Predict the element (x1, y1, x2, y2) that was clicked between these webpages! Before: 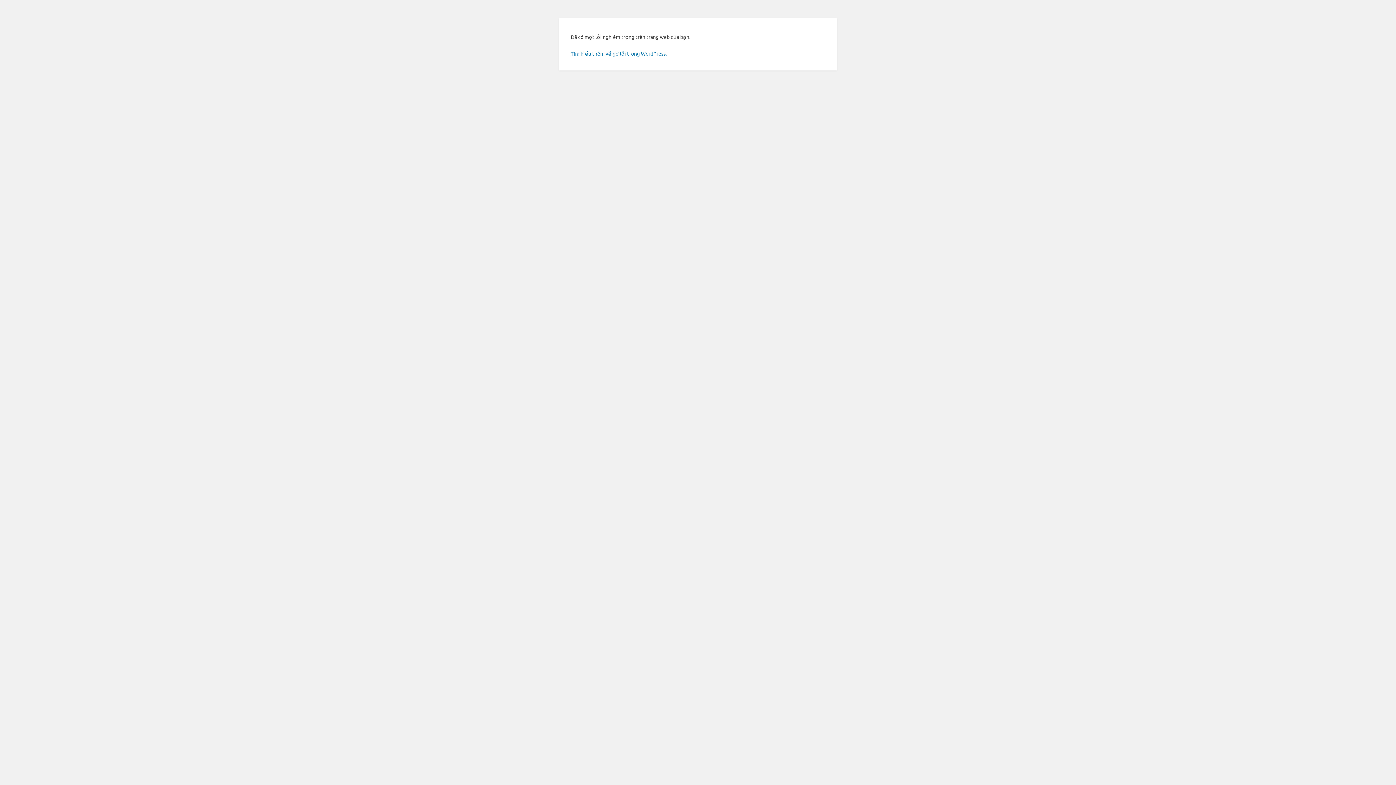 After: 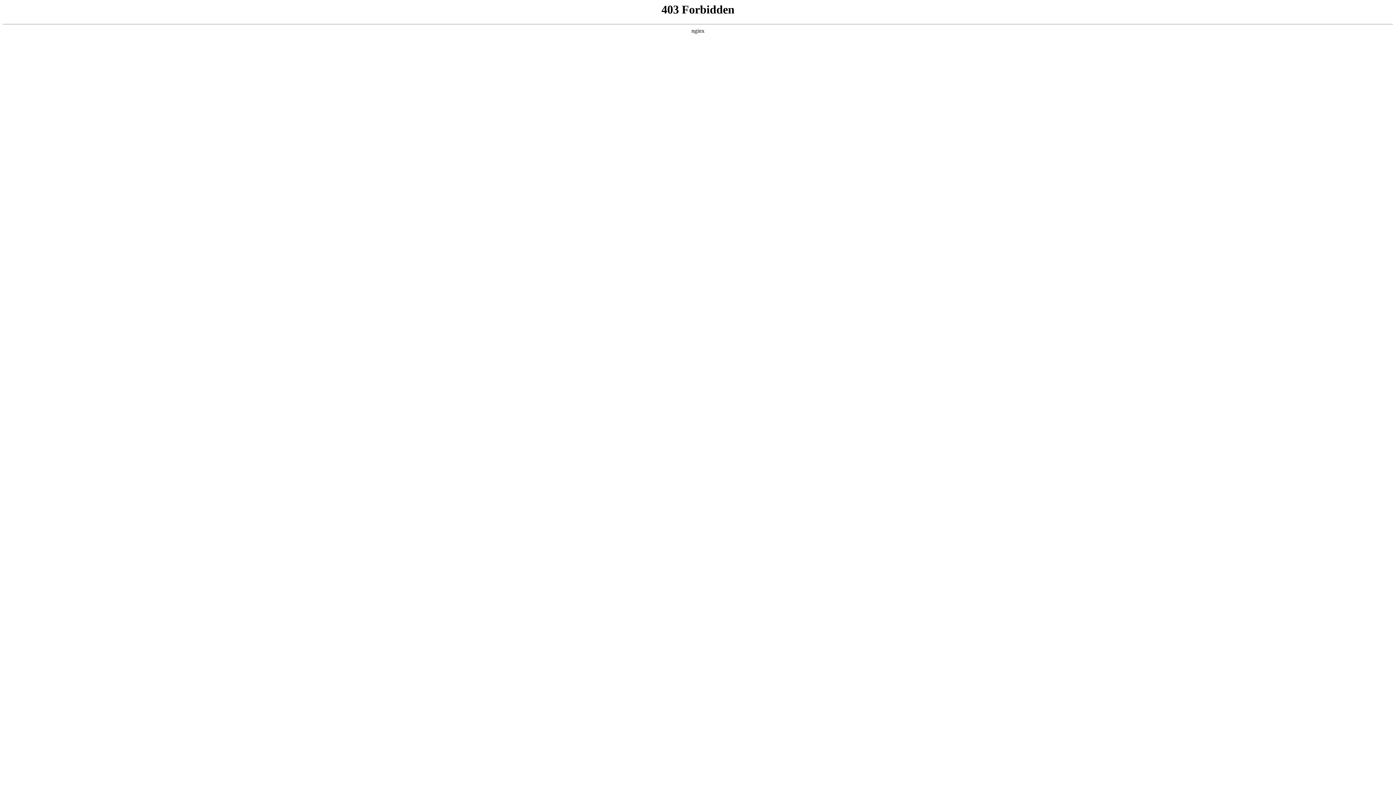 Action: bbox: (570, 50, 666, 56) label: Tìm hiểu thêm về gỡ lỗi trong WordPress.